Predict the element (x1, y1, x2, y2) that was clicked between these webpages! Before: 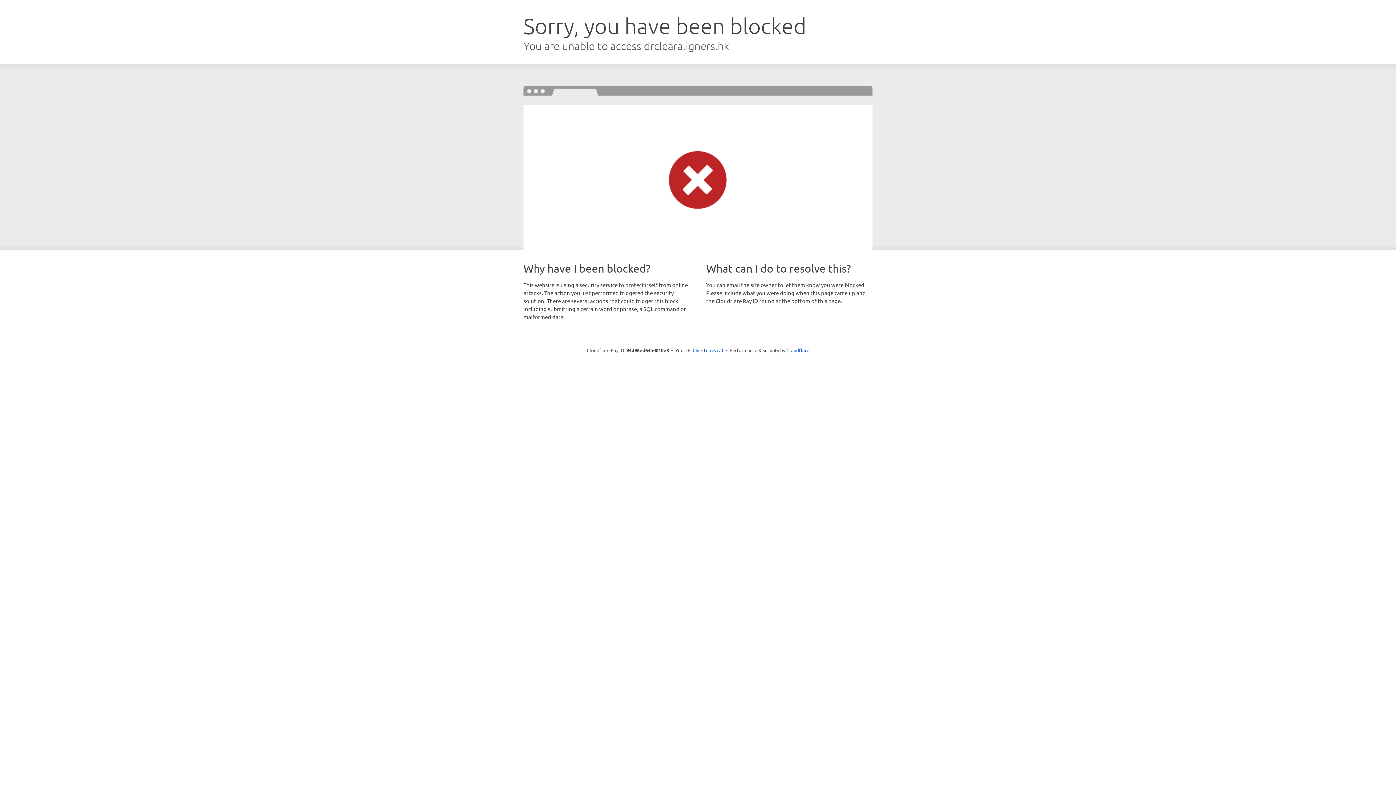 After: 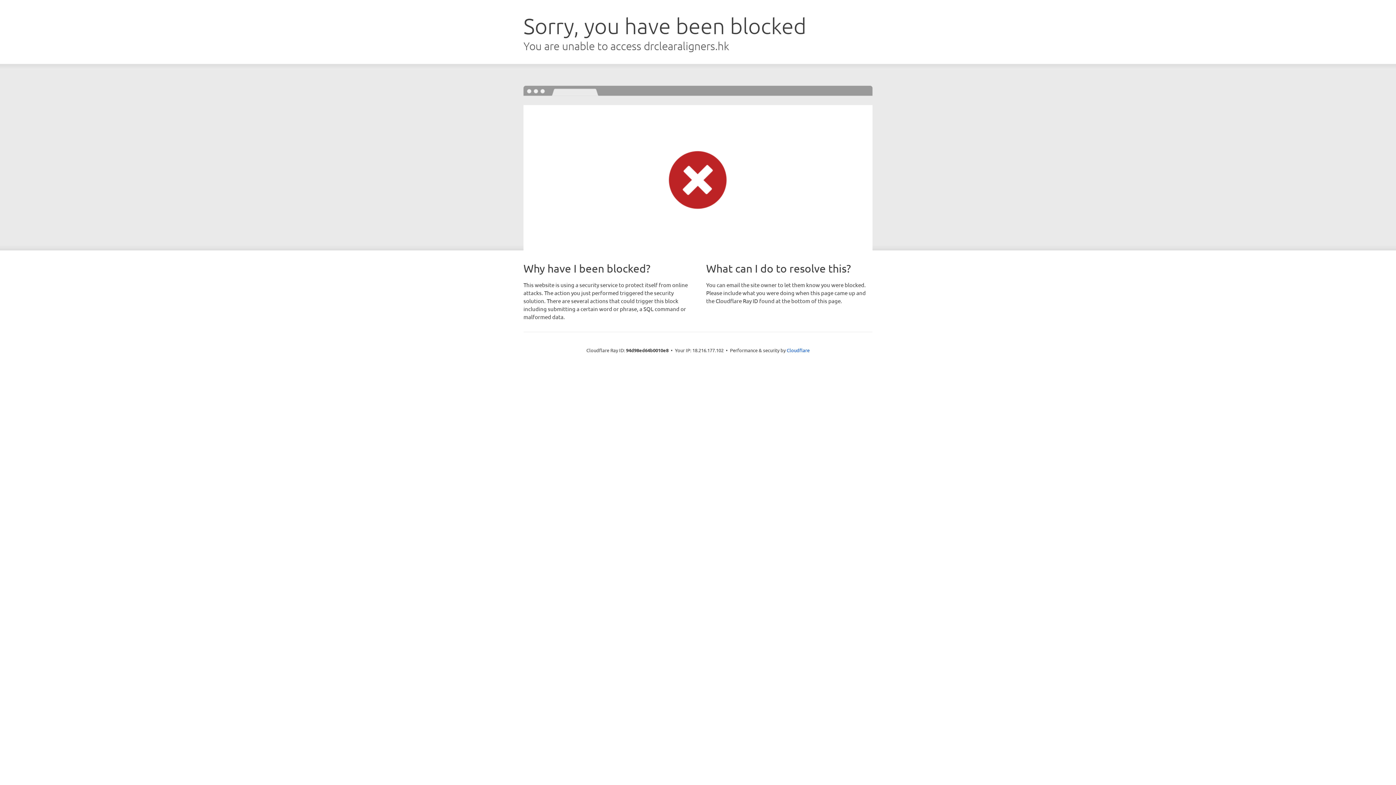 Action: bbox: (692, 346, 723, 353) label: Click to reveal